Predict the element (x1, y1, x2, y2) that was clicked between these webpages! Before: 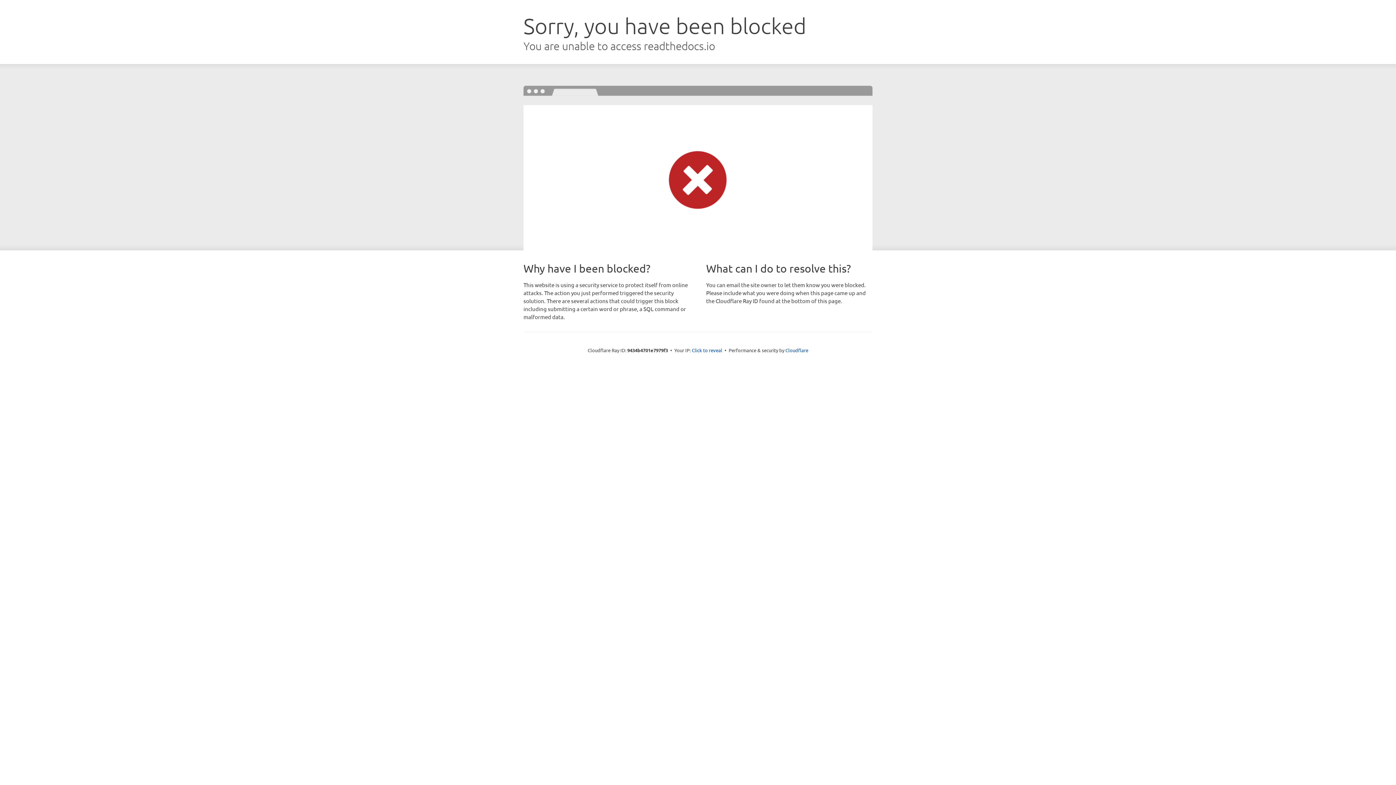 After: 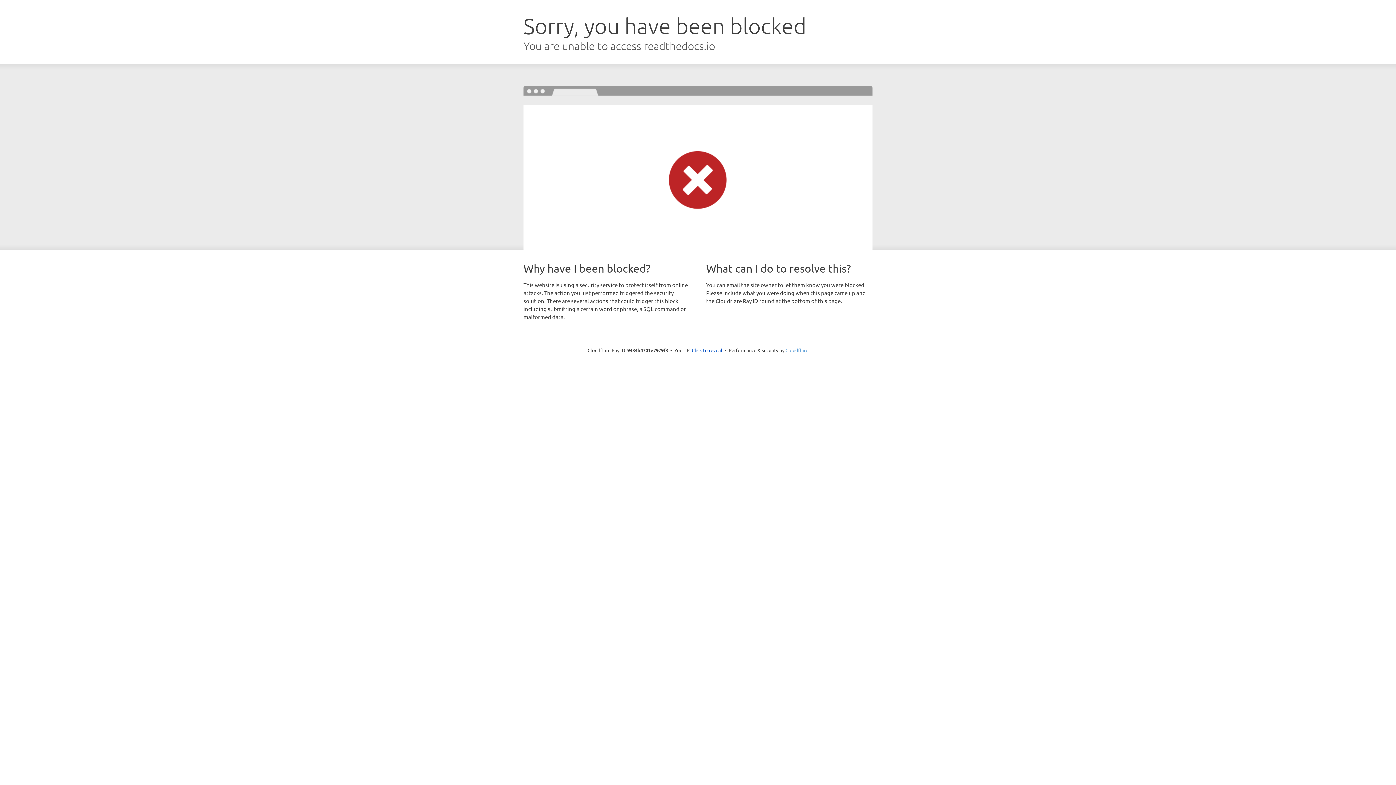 Action: label: Cloudflare bbox: (785, 347, 808, 353)